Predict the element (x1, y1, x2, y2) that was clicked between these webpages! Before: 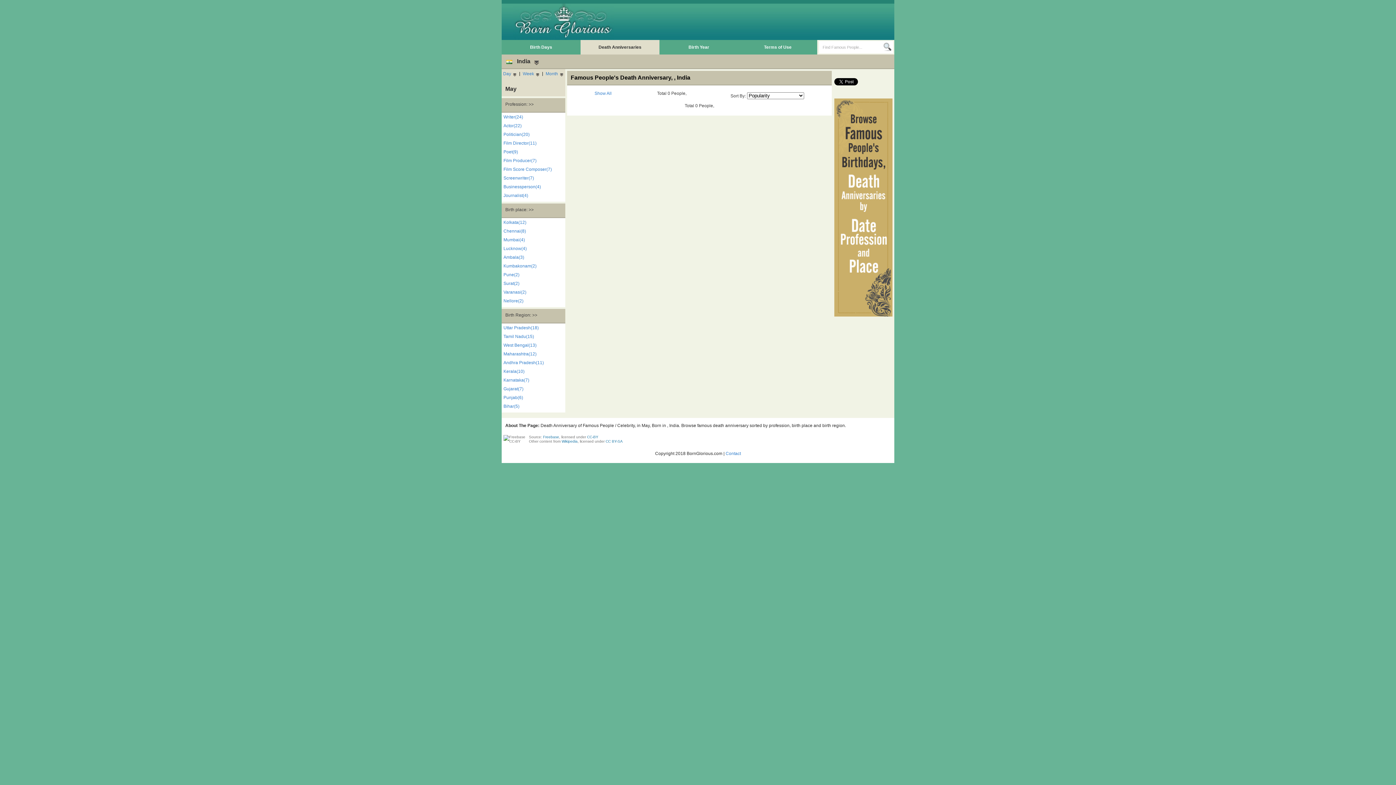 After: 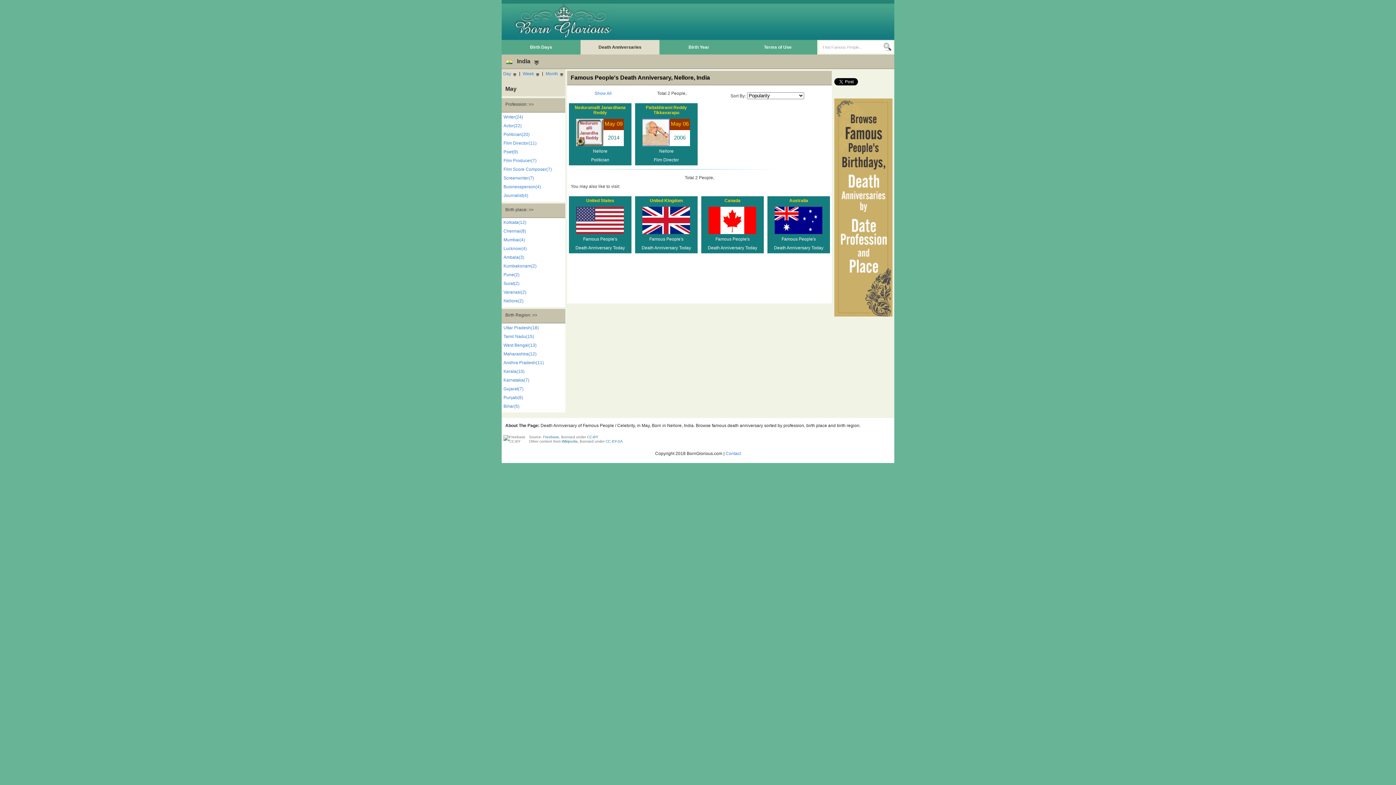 Action: bbox: (503, 298, 565, 305) label: Nellore(2)